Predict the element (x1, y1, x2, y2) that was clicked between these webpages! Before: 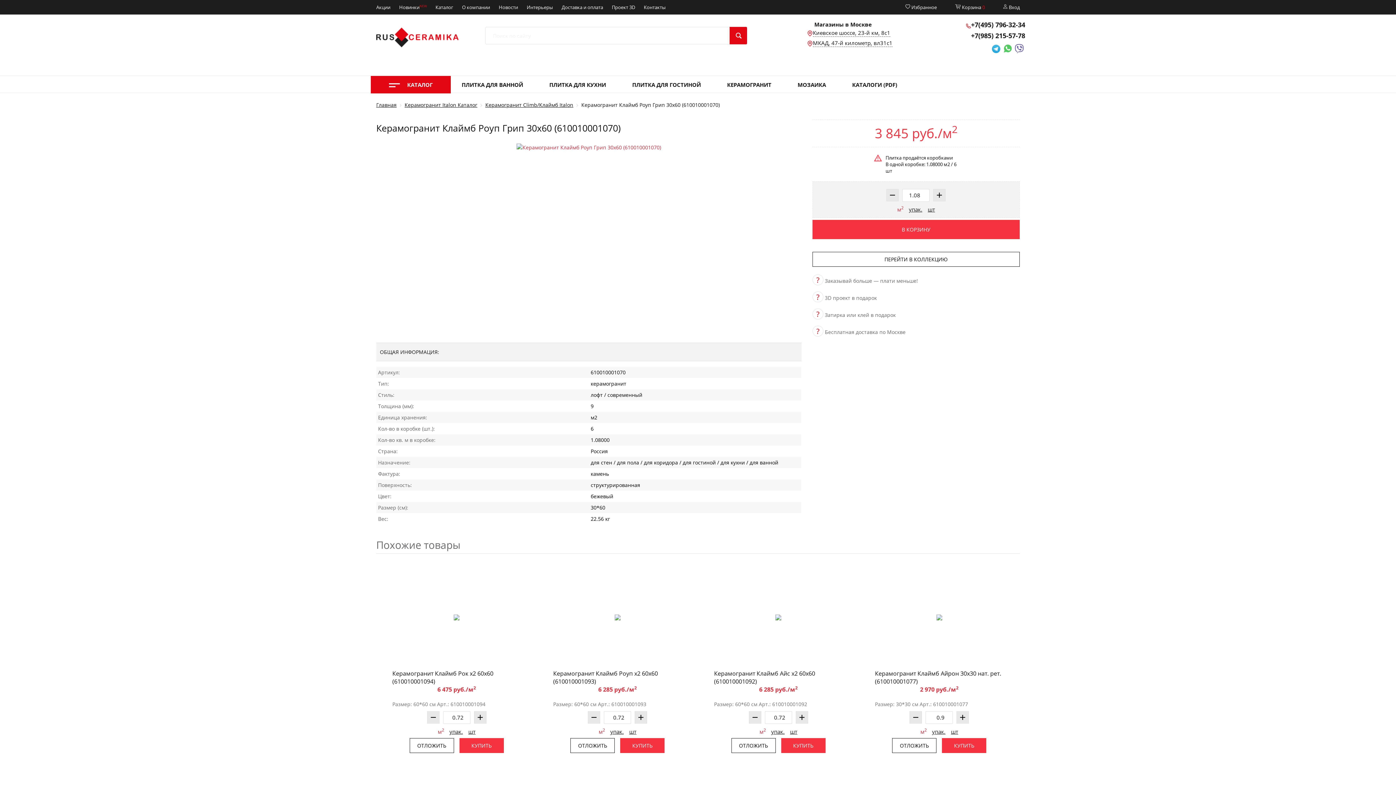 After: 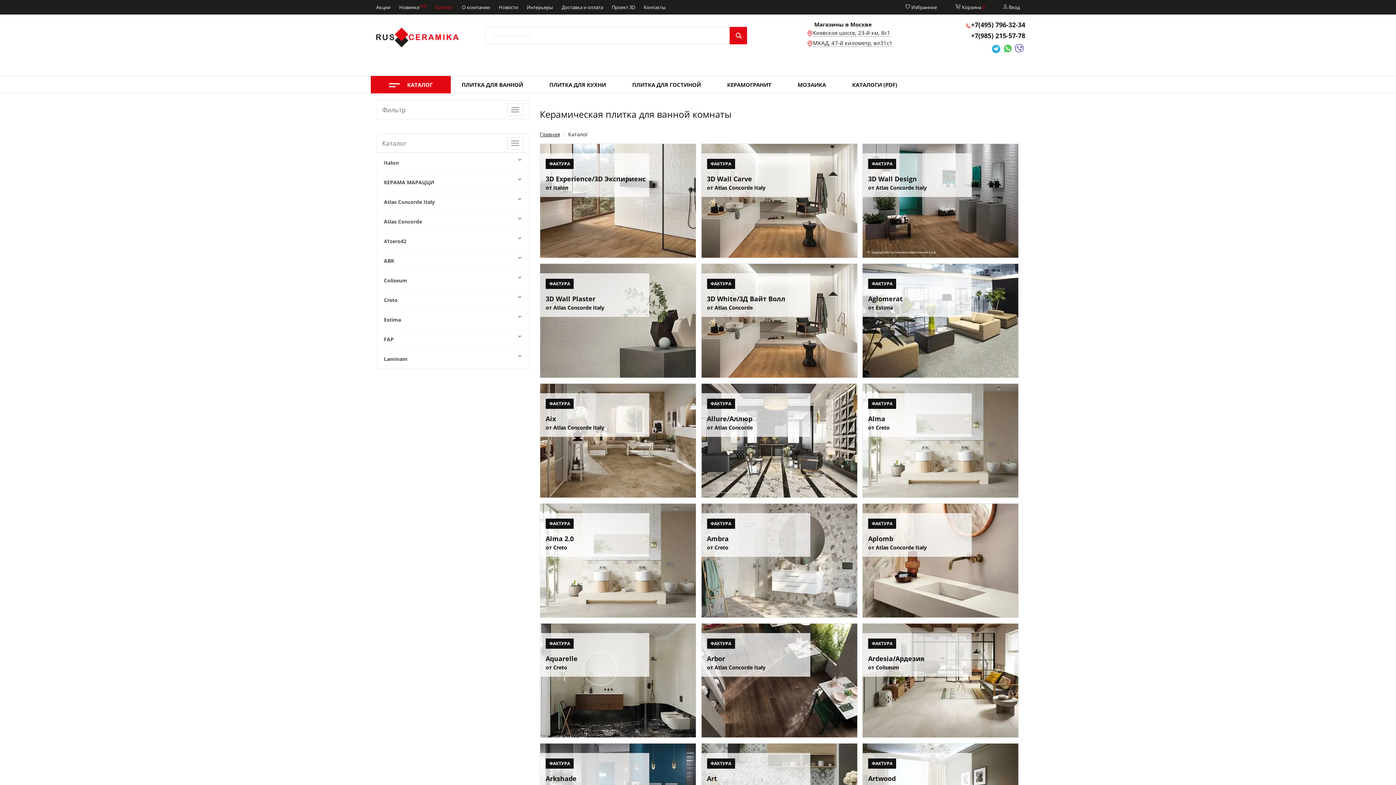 Action: label: ПЛИТКА ДЛЯ ВАННОЙ bbox: (461, 80, 523, 88)